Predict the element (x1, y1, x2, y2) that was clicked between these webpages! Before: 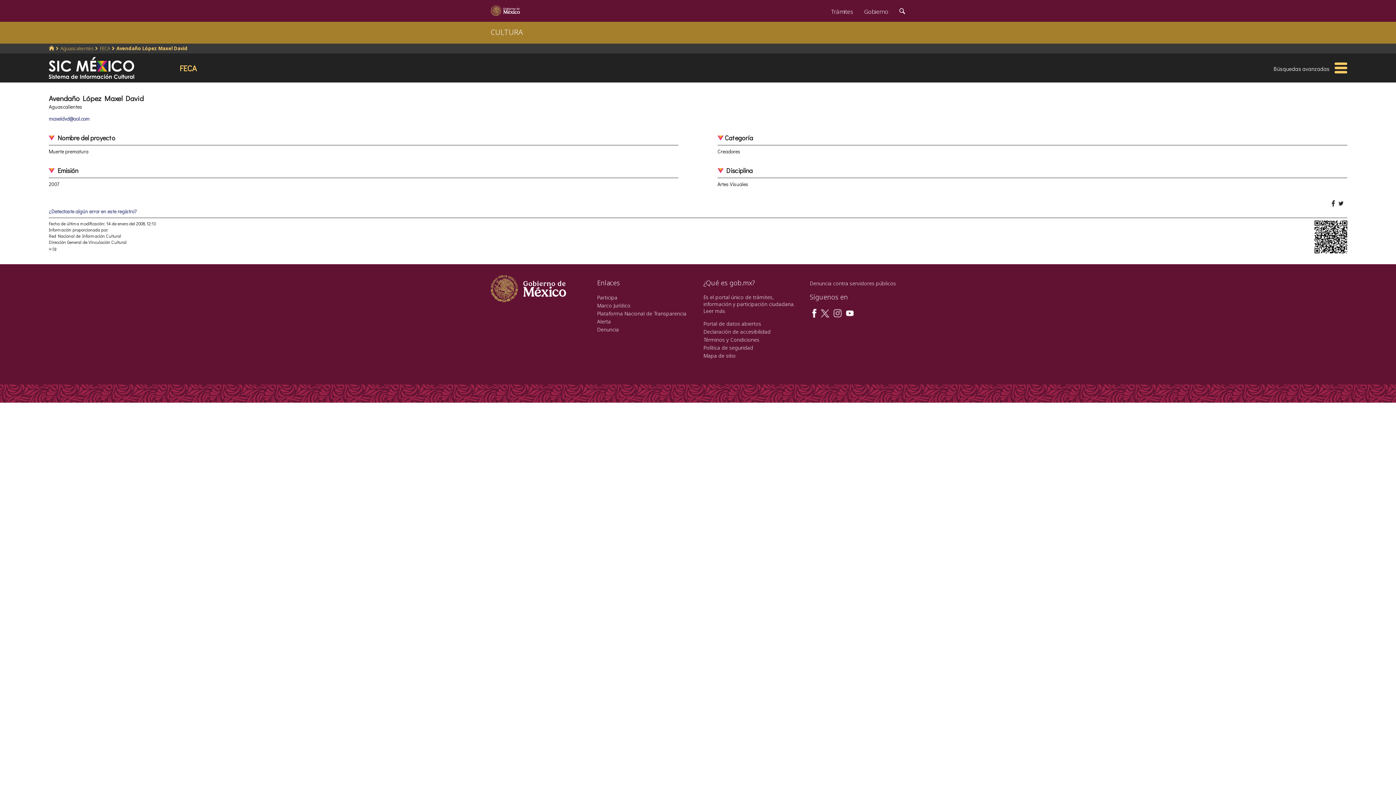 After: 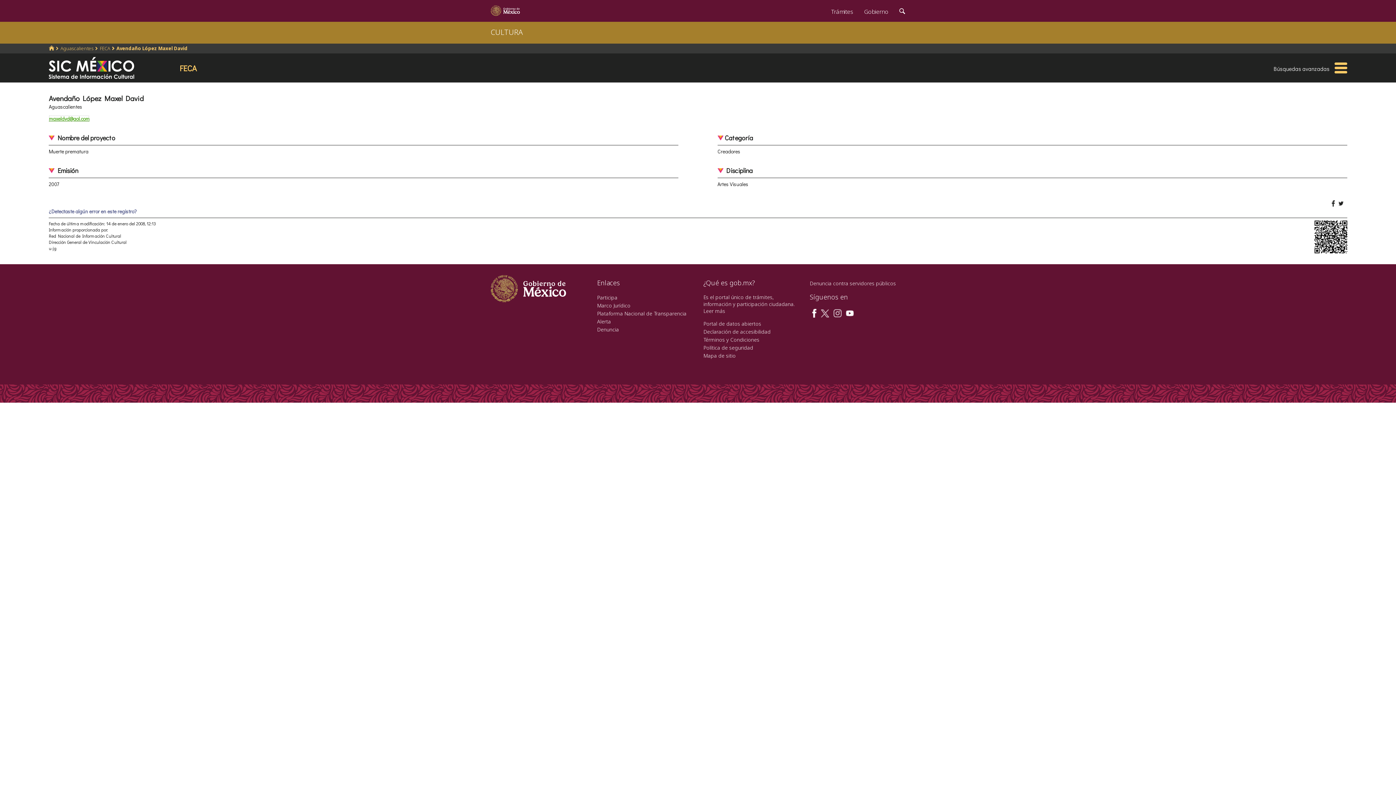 Action: label: maxeldvd@aol.com bbox: (48, 115, 89, 122)